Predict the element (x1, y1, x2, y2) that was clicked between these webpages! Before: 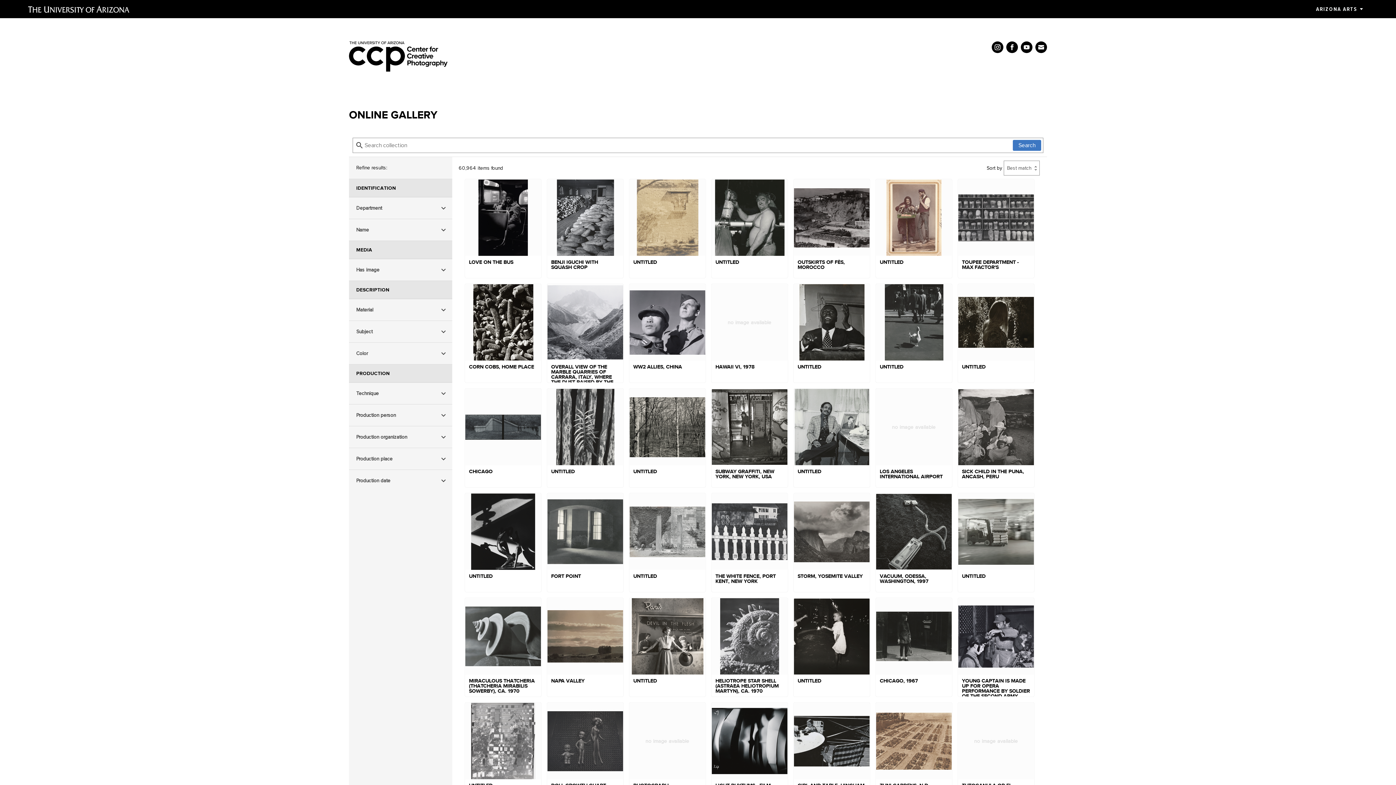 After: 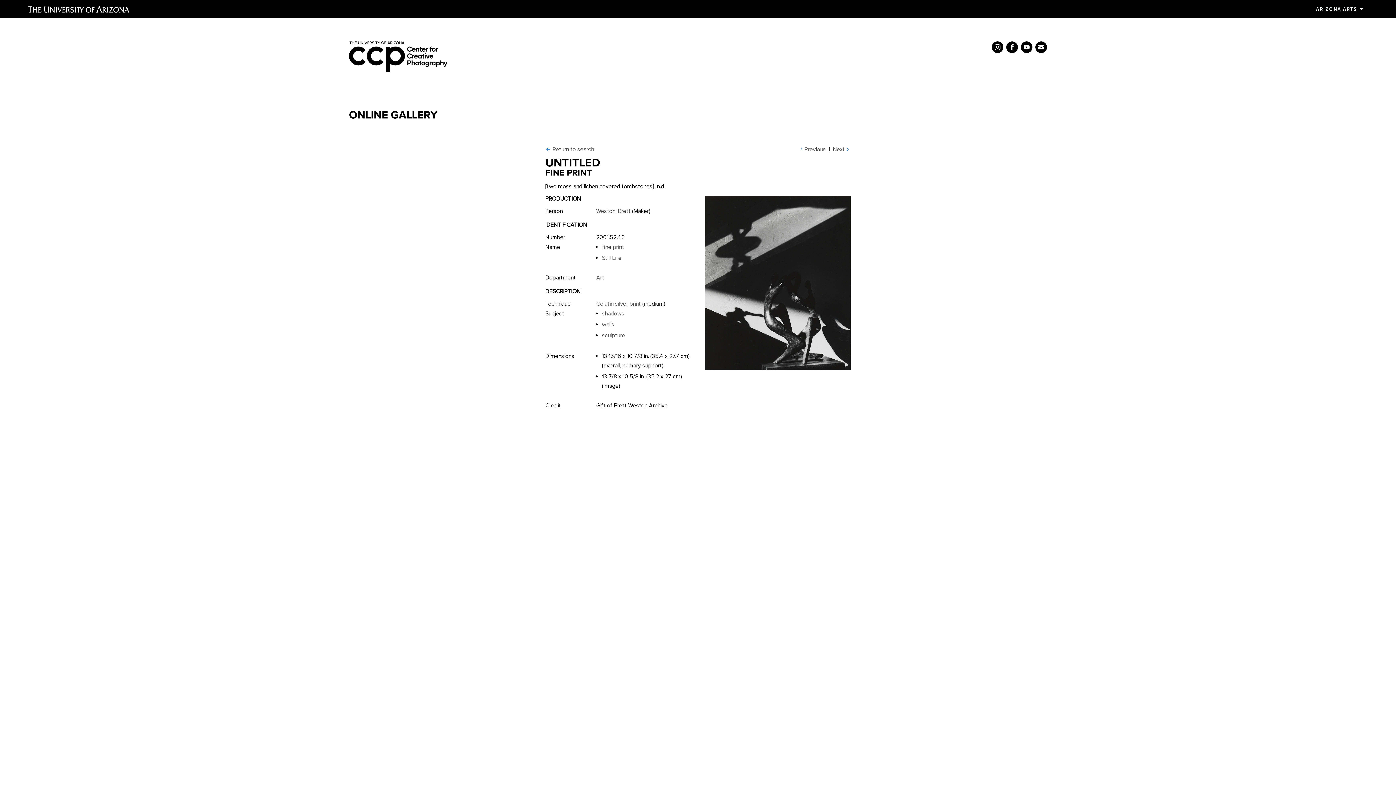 Action: label: UNTITLED bbox: (465, 493, 541, 592)